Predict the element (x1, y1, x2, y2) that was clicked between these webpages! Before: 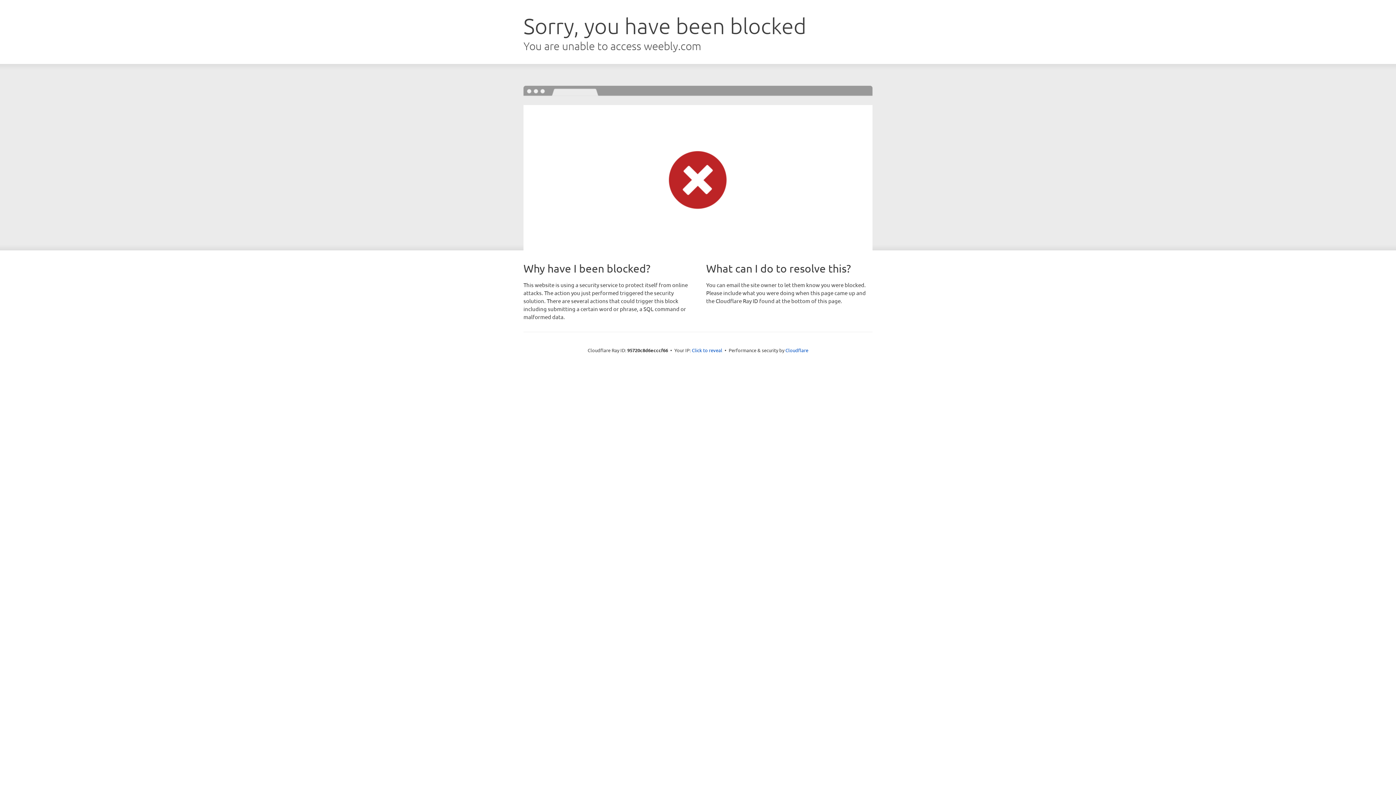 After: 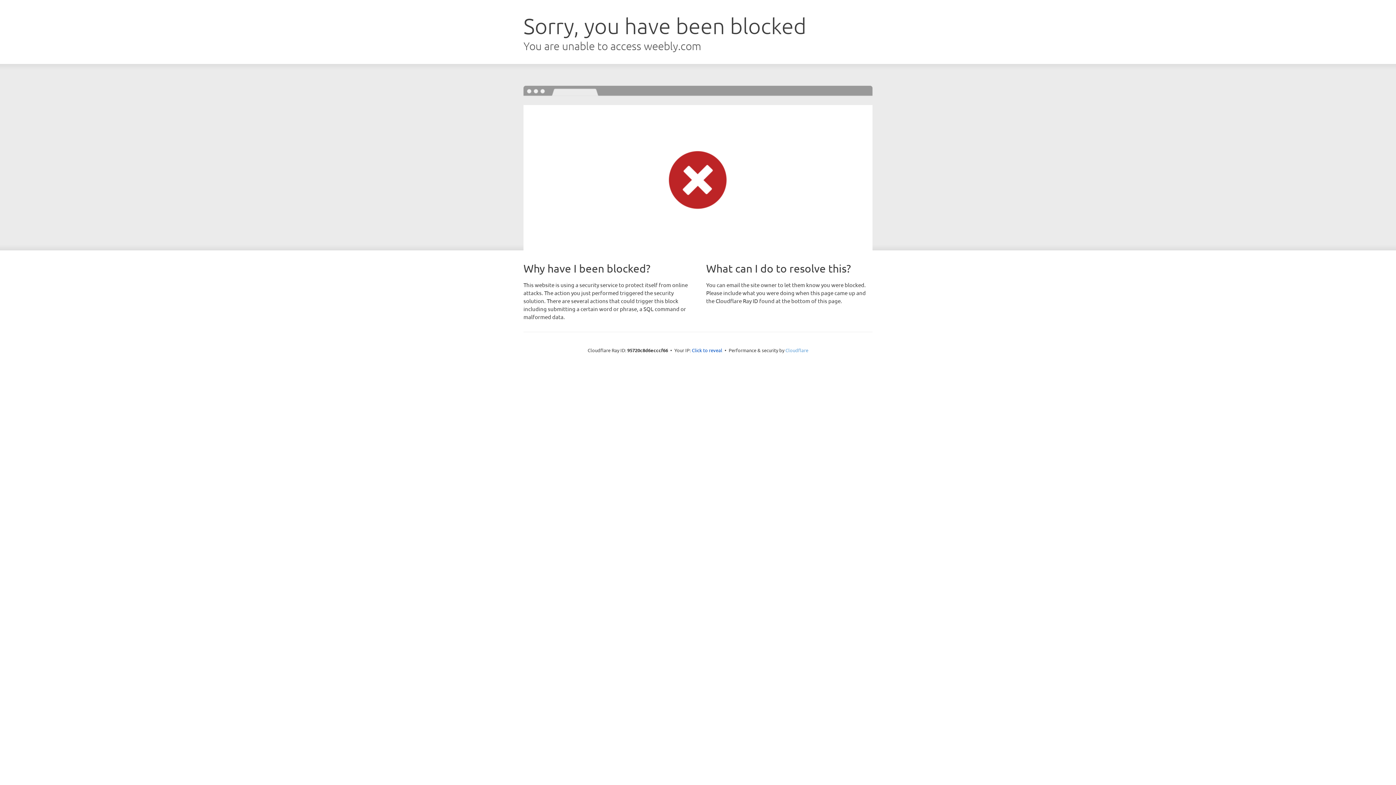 Action: label: Cloudflare bbox: (785, 347, 808, 353)